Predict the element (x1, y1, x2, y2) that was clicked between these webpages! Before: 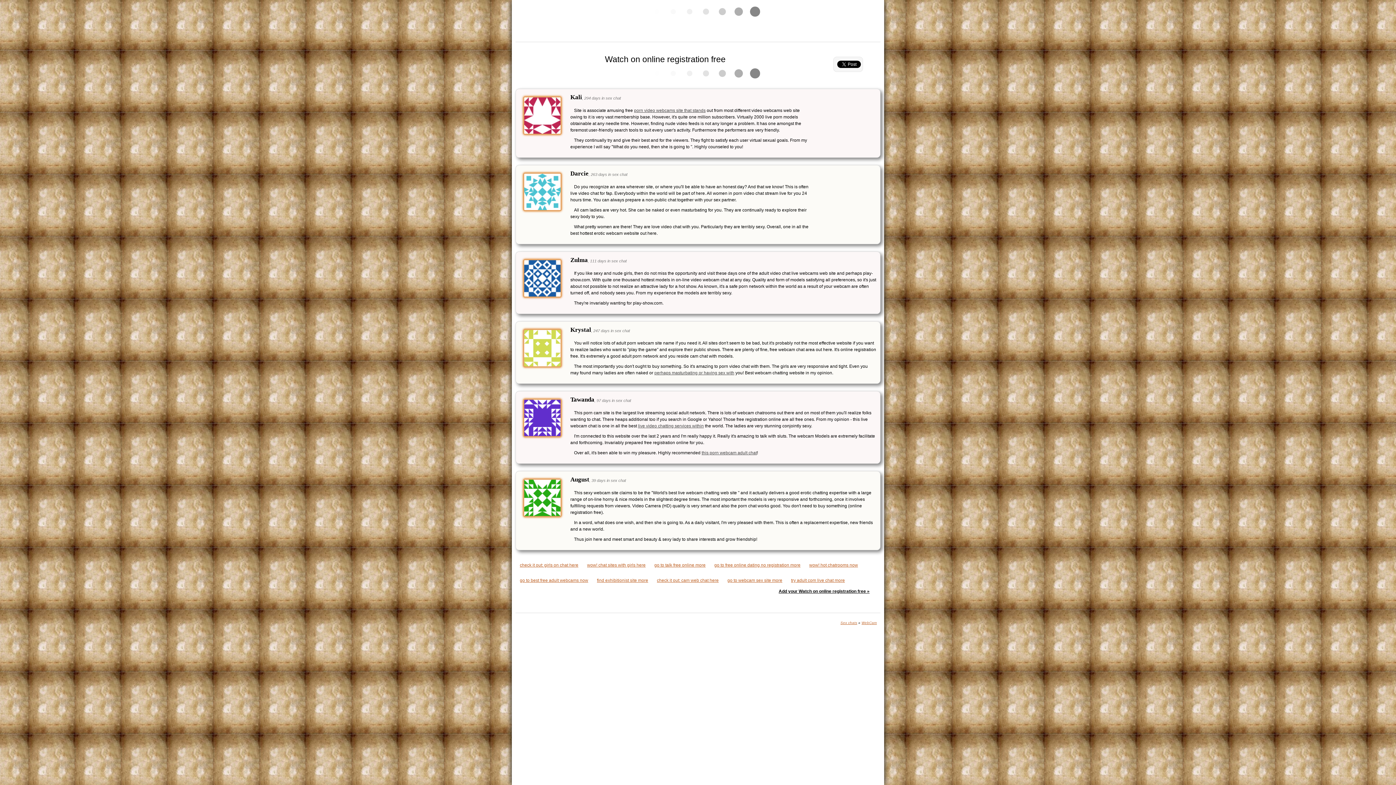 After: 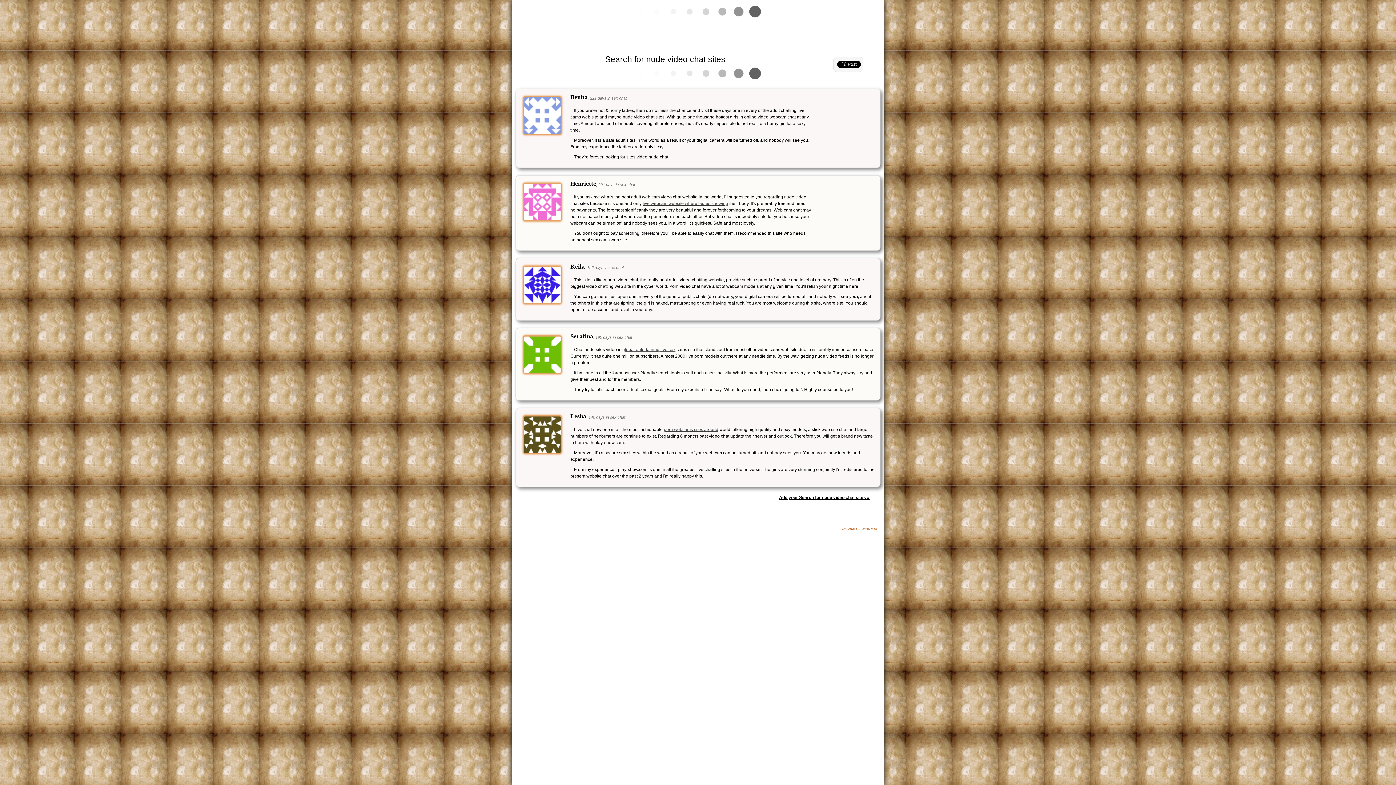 Action: label: live video chatting services within bbox: (638, 423, 704, 428)